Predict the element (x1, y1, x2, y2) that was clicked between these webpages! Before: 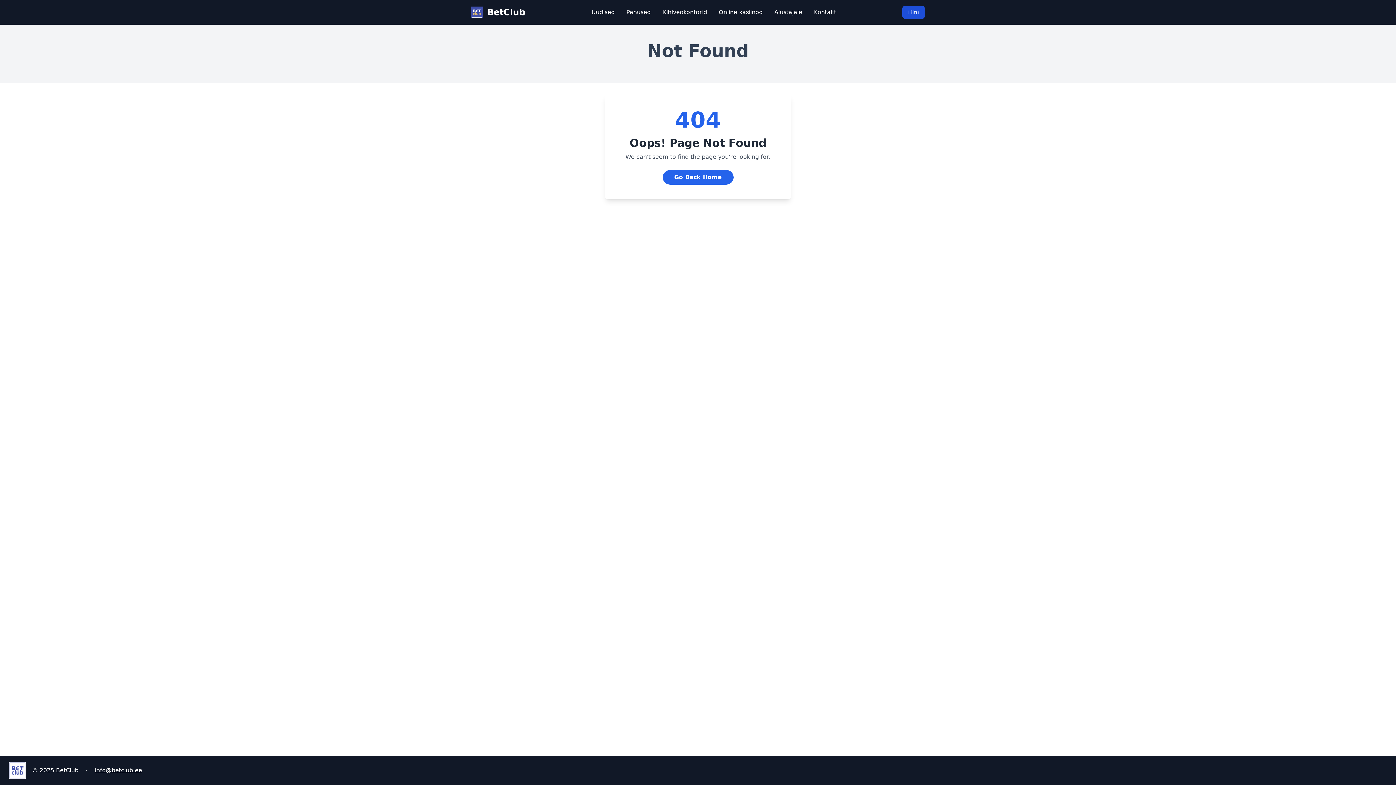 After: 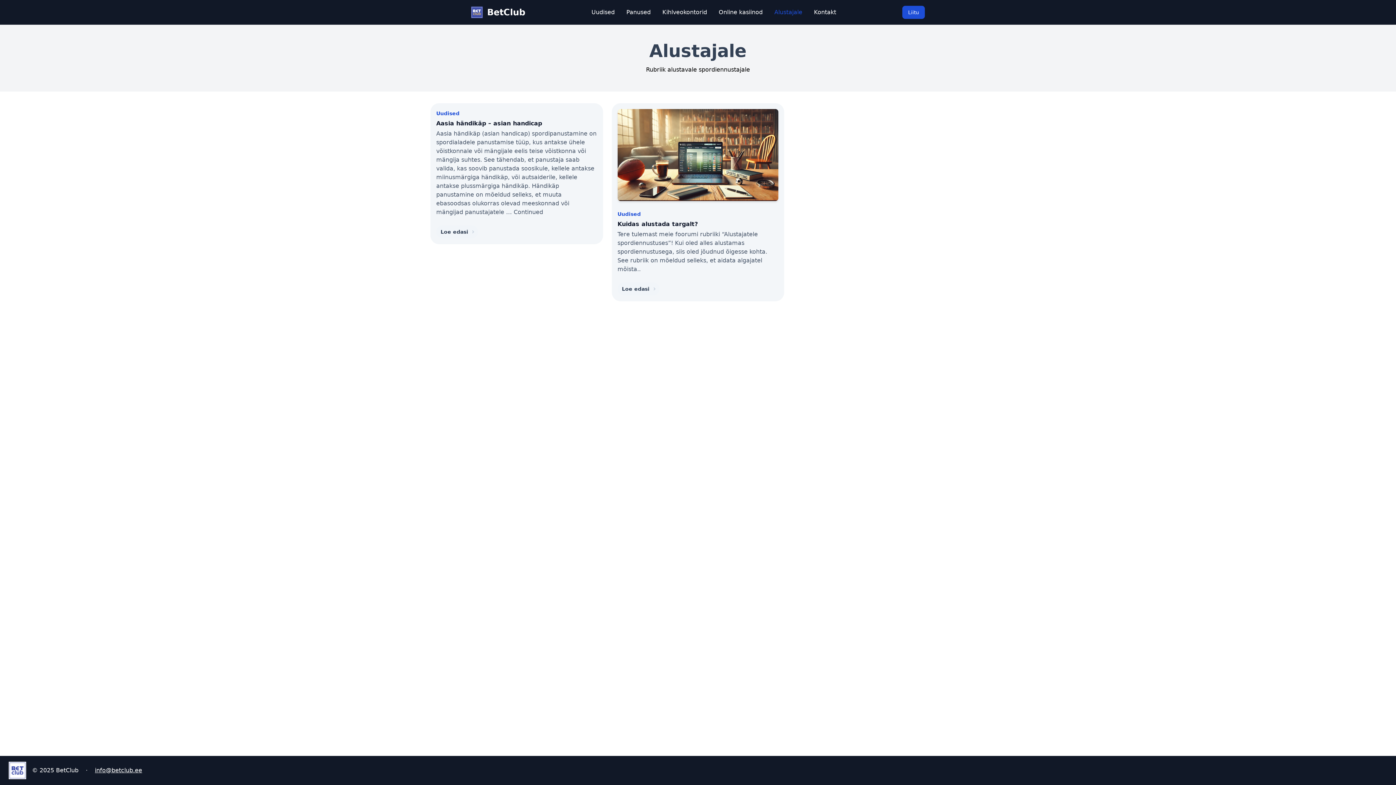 Action: label: Alustajale bbox: (774, 8, 802, 16)